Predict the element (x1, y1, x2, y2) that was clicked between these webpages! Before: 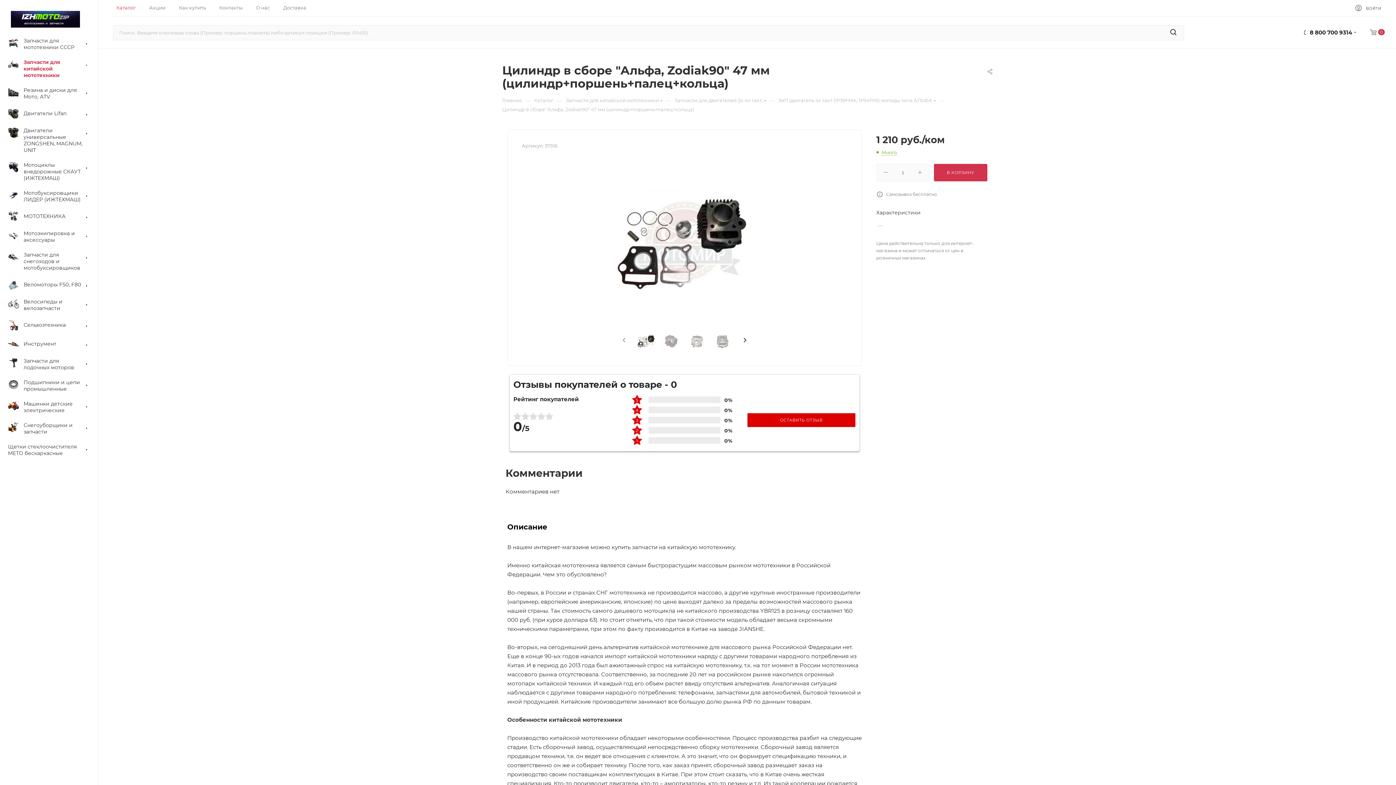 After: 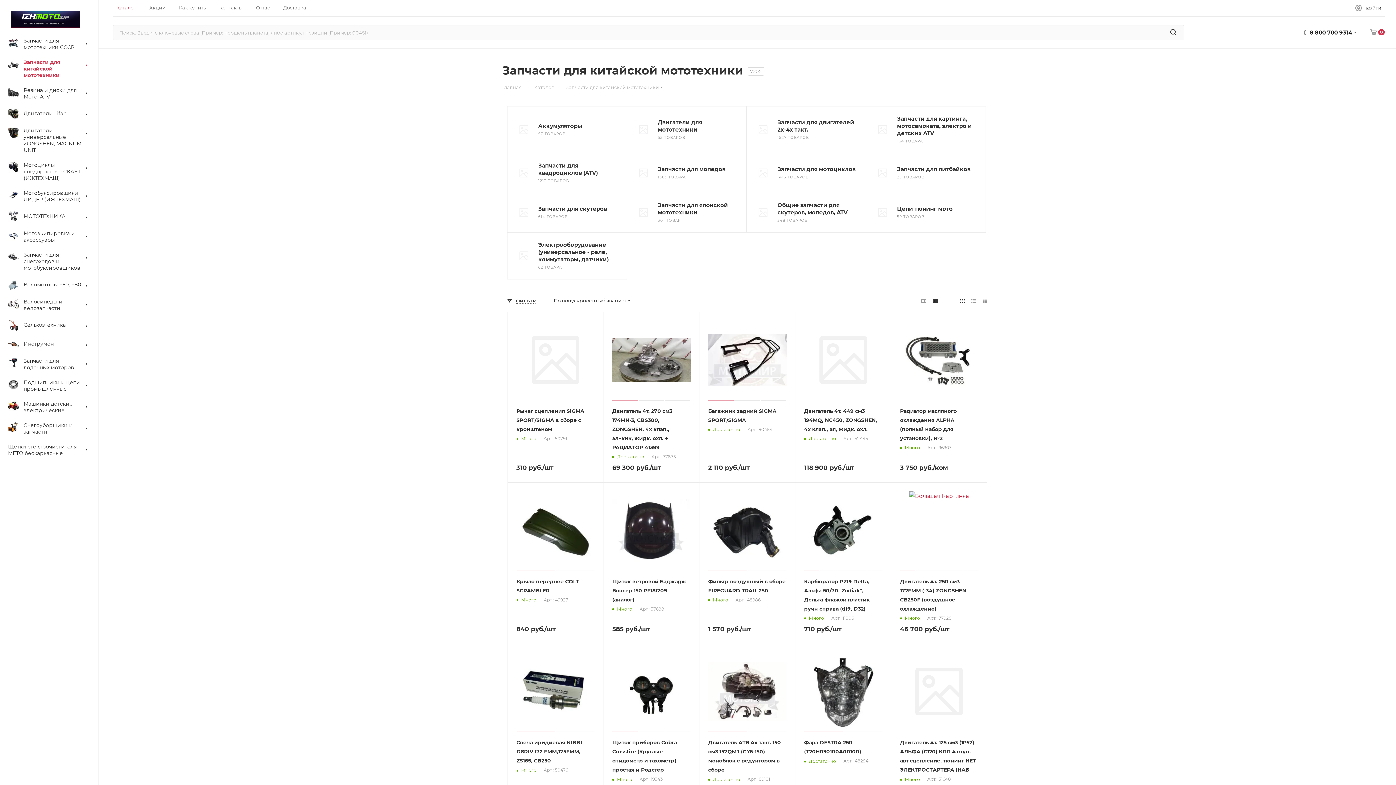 Action: label: Запчасти для китайской мототехники bbox: (566, 96, 659, 103)